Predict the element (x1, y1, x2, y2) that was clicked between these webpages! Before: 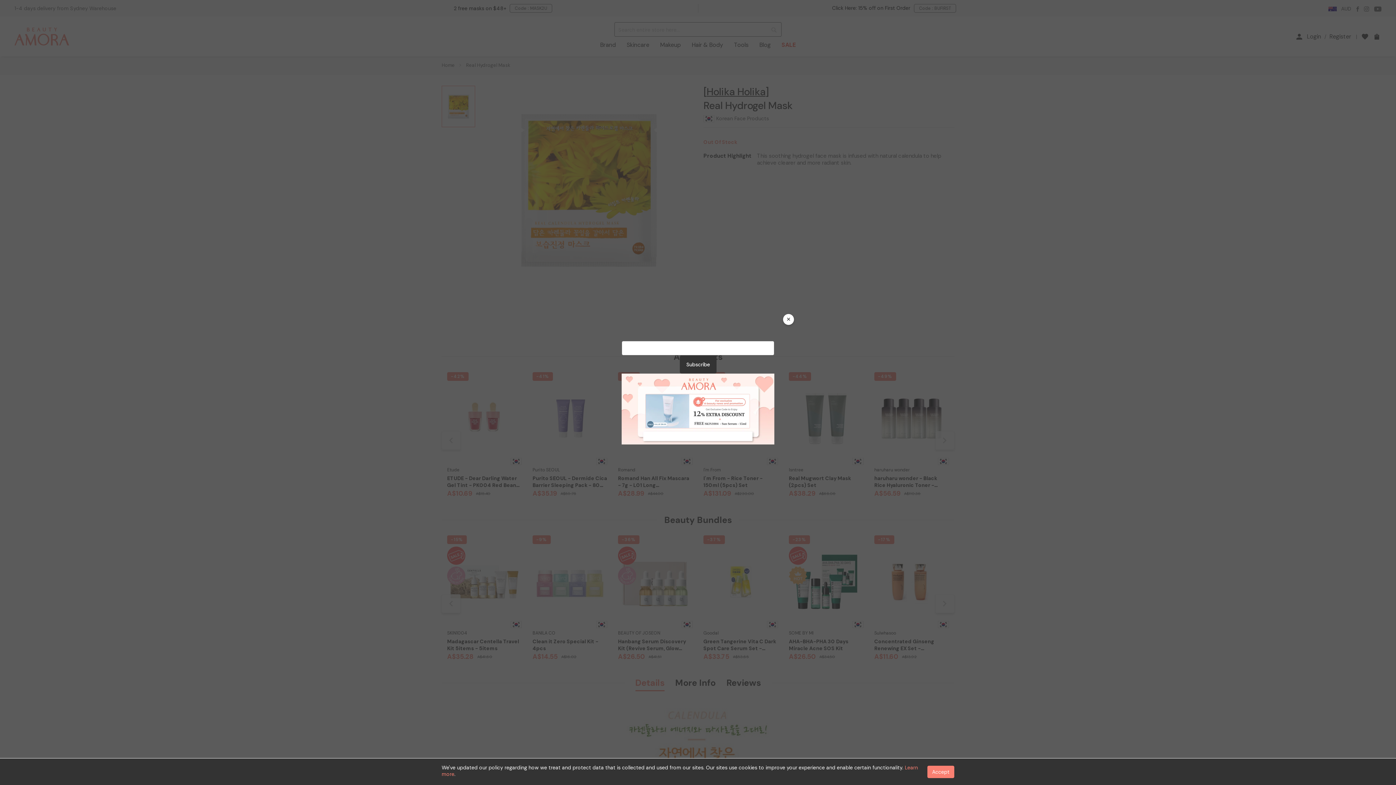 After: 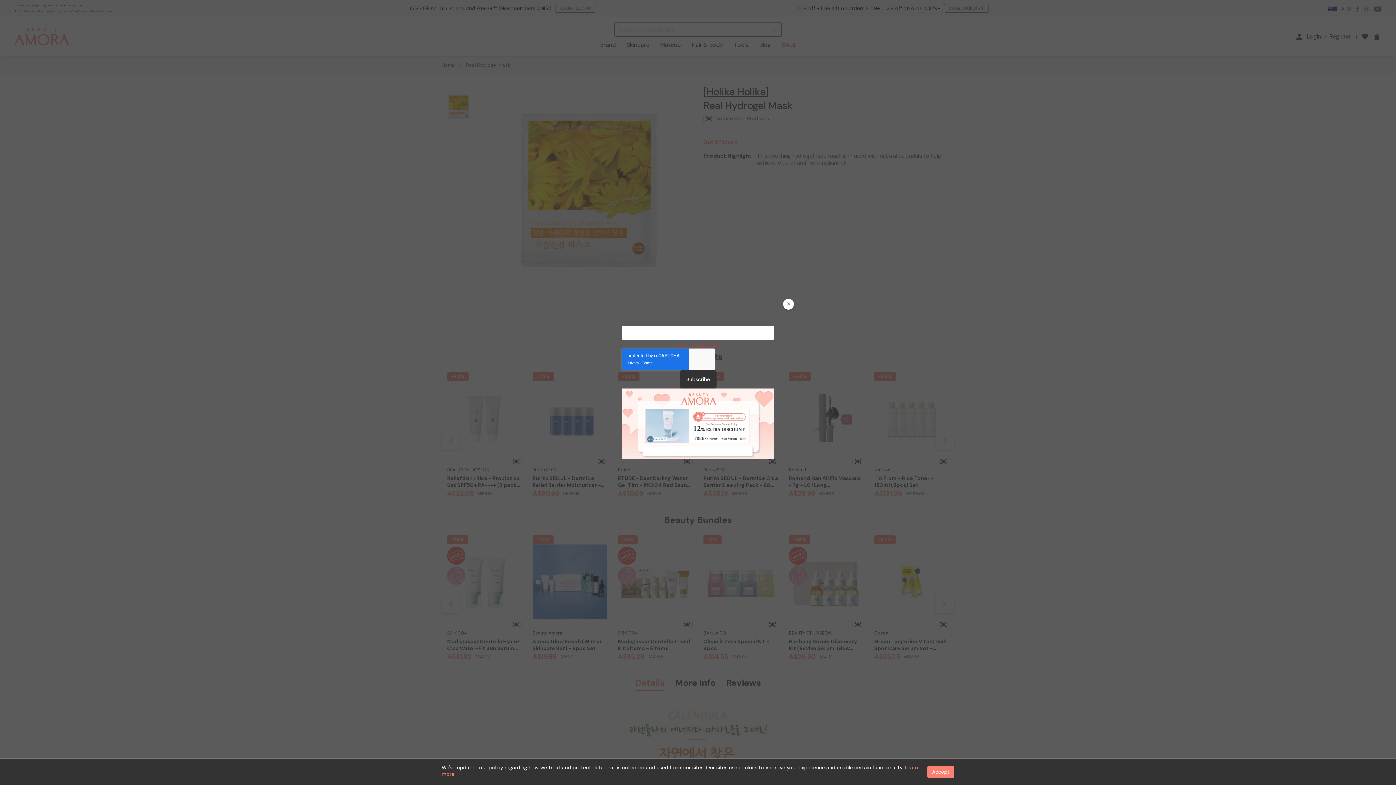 Action: label: Subscribe bbox: (679, 355, 716, 373)